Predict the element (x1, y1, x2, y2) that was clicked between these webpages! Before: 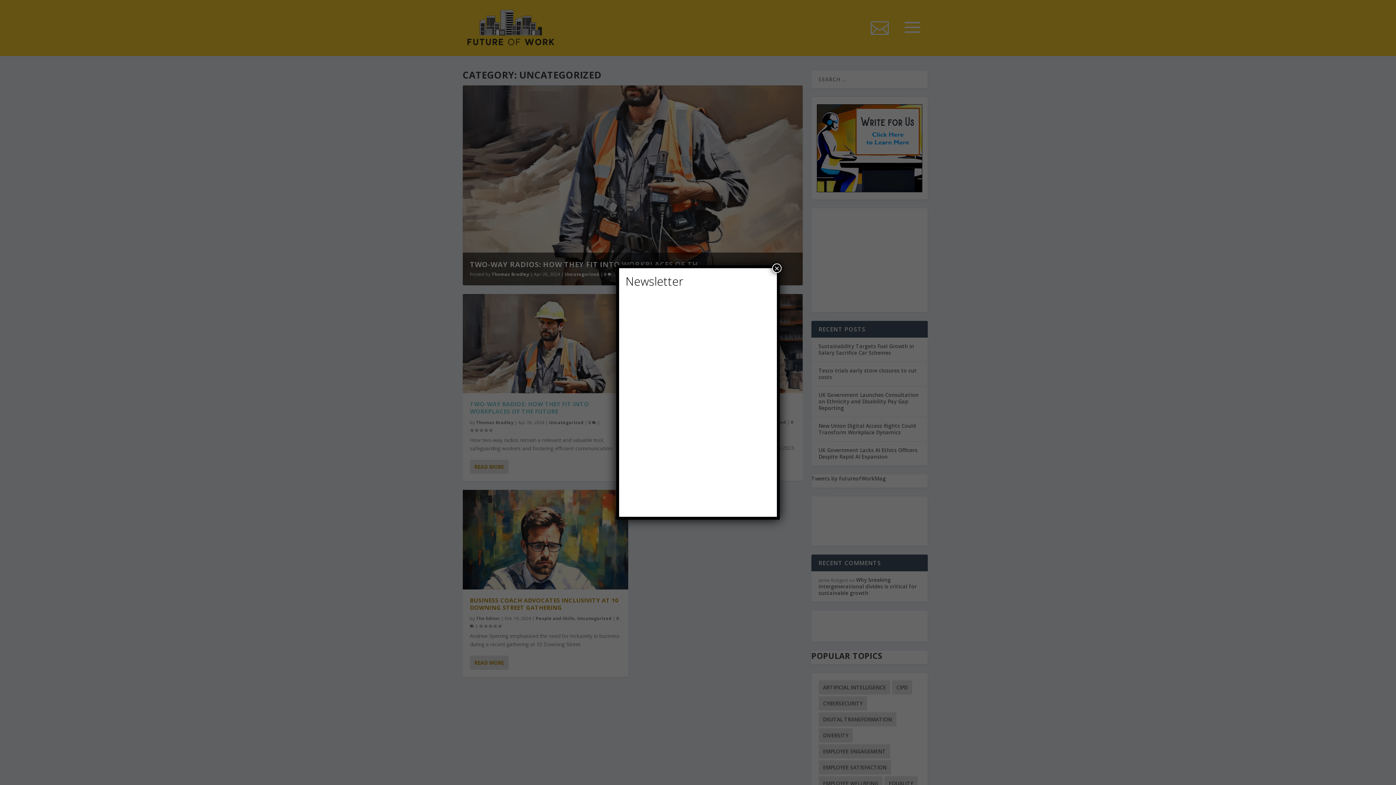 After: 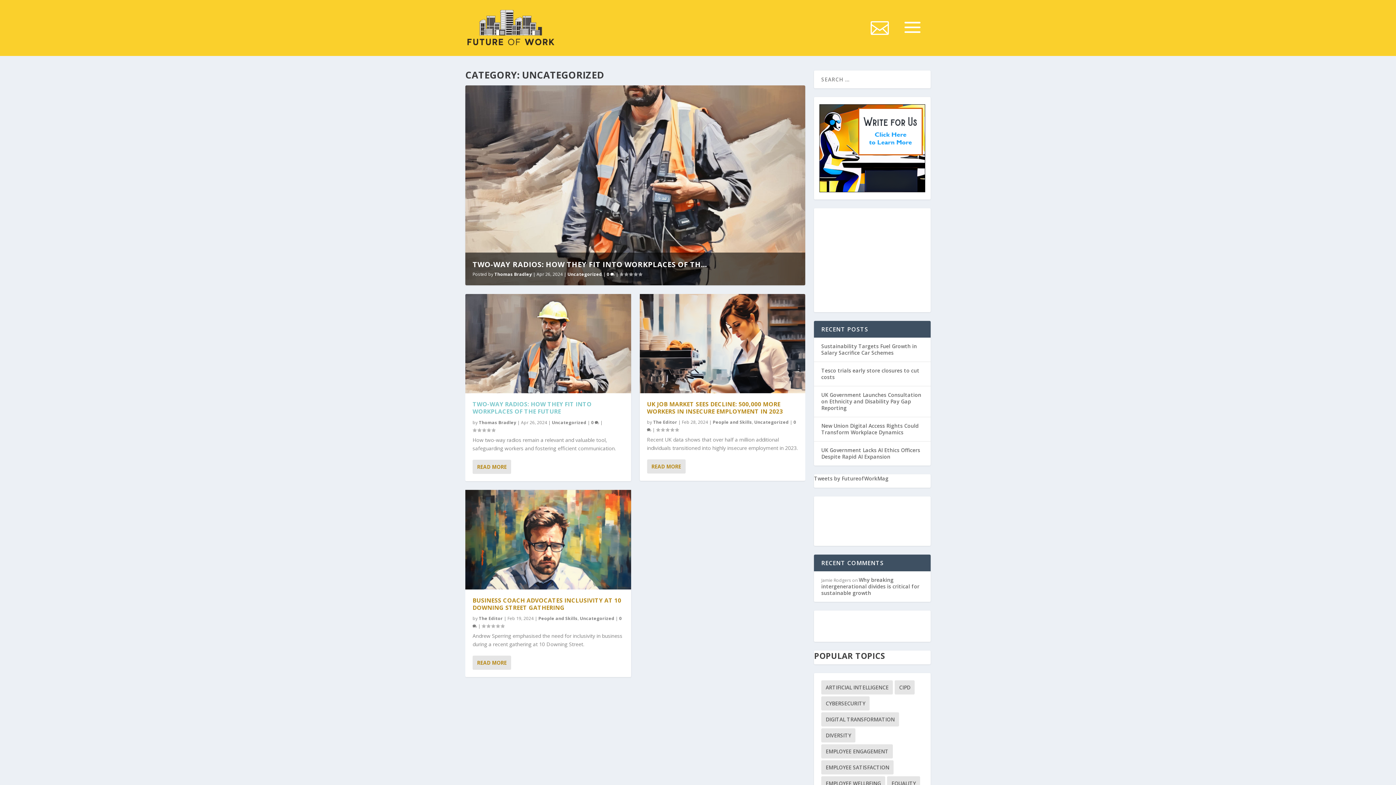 Action: bbox: (772, 263, 781, 273) label: Close